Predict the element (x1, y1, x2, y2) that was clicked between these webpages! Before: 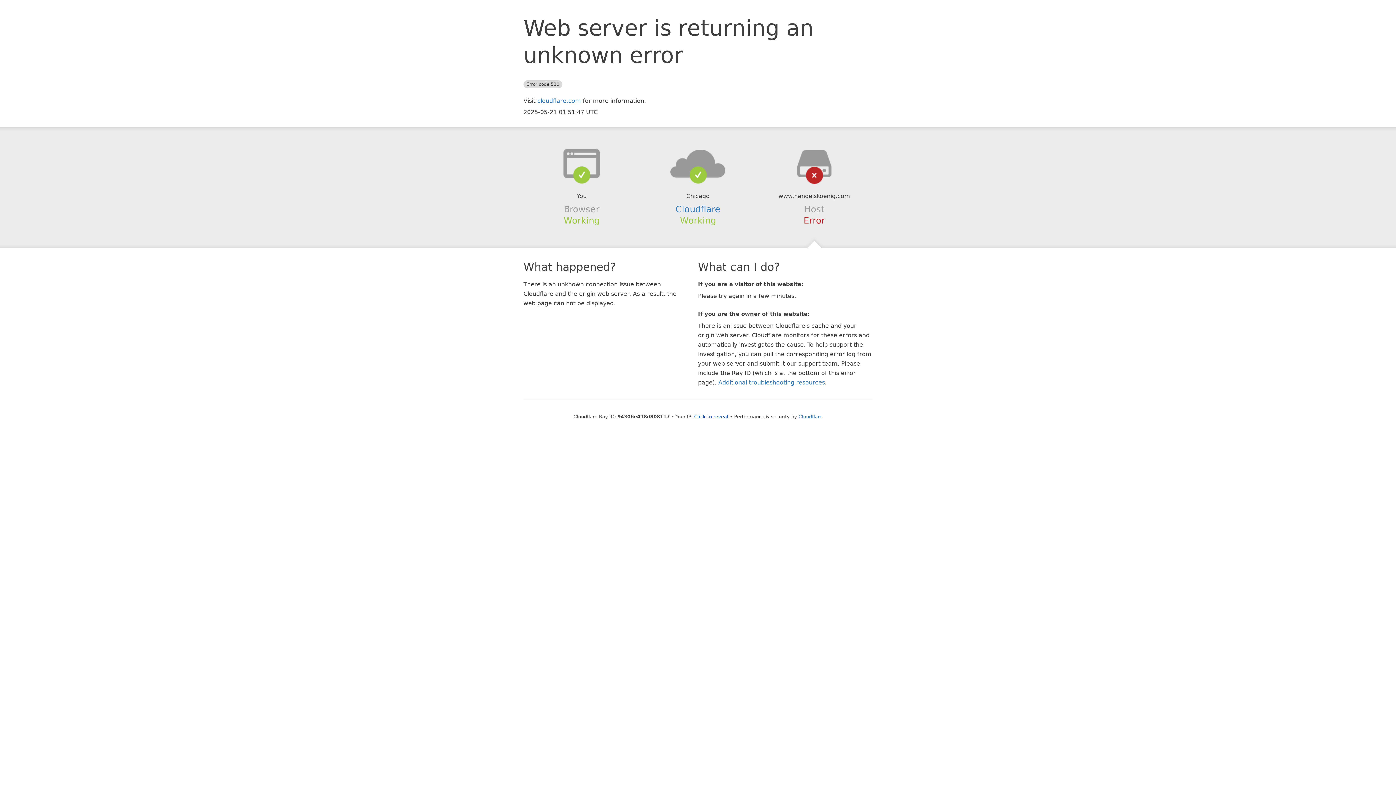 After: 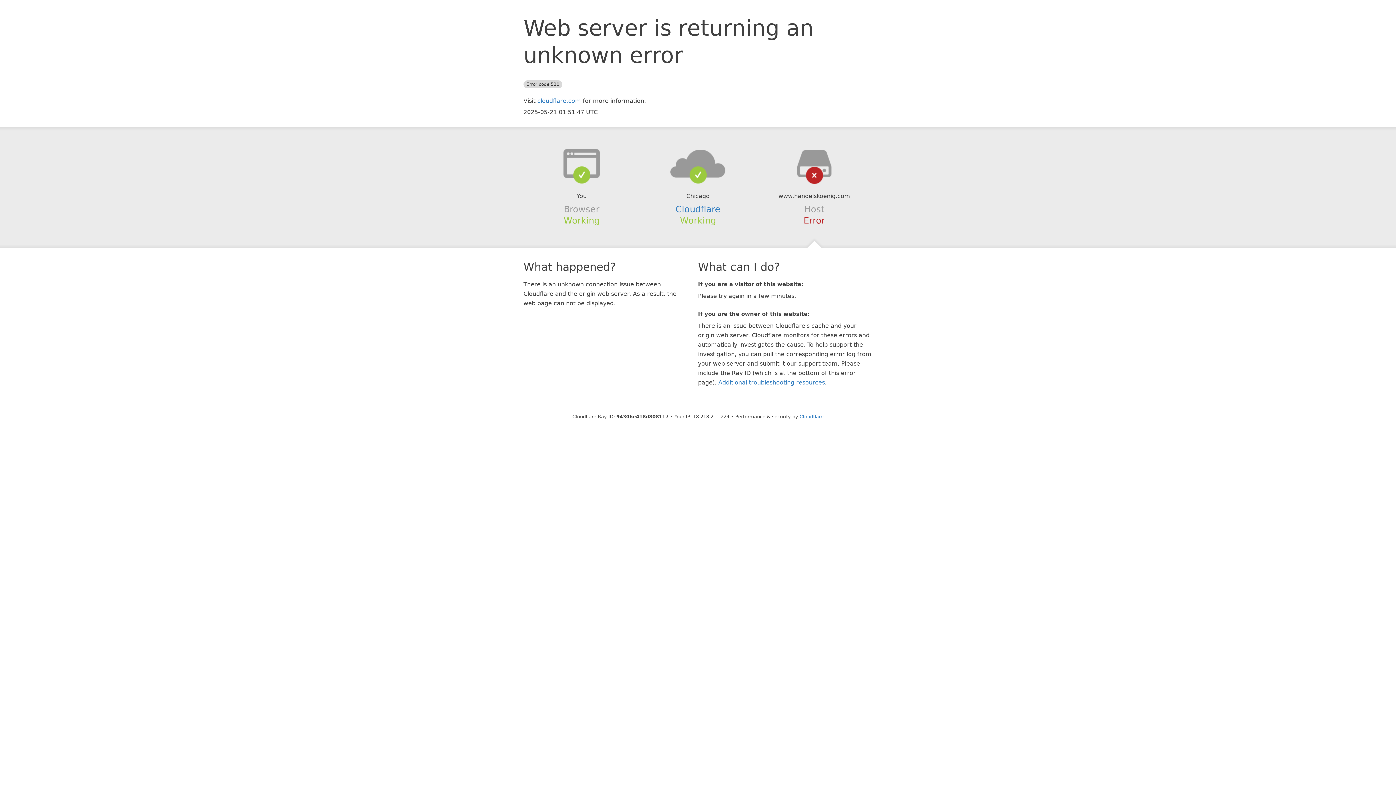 Action: label: Click to reveal bbox: (694, 414, 728, 419)